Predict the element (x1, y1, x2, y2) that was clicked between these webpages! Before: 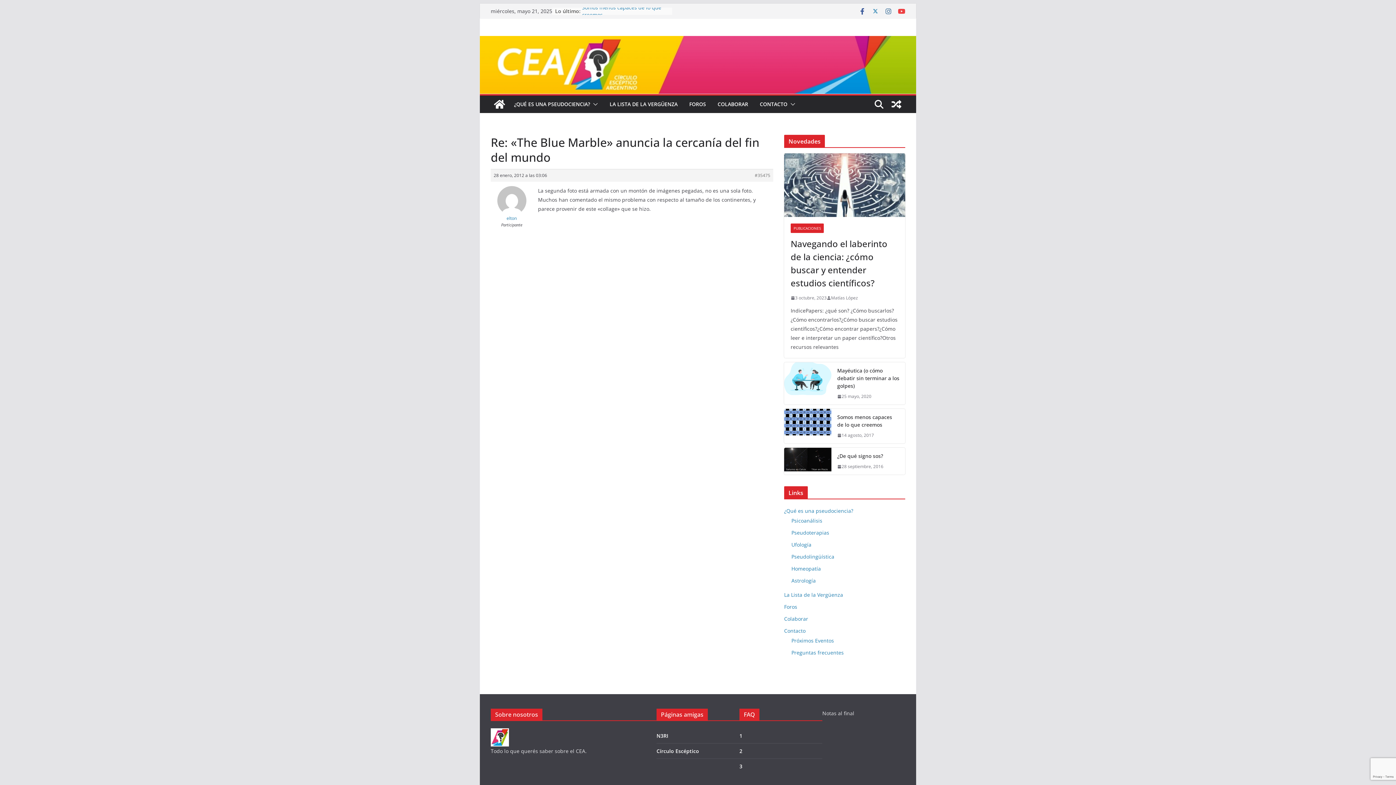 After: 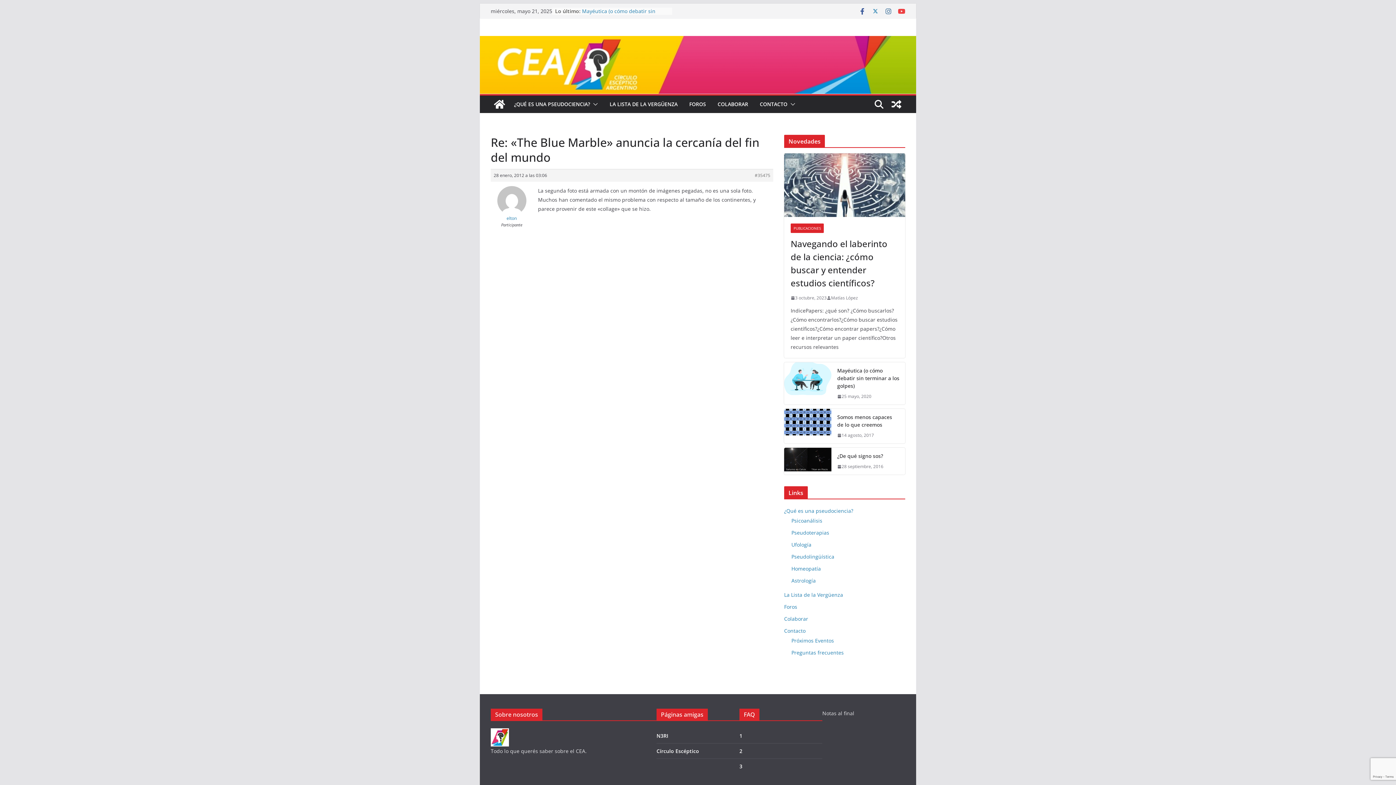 Action: label: 1 bbox: (739, 732, 742, 739)